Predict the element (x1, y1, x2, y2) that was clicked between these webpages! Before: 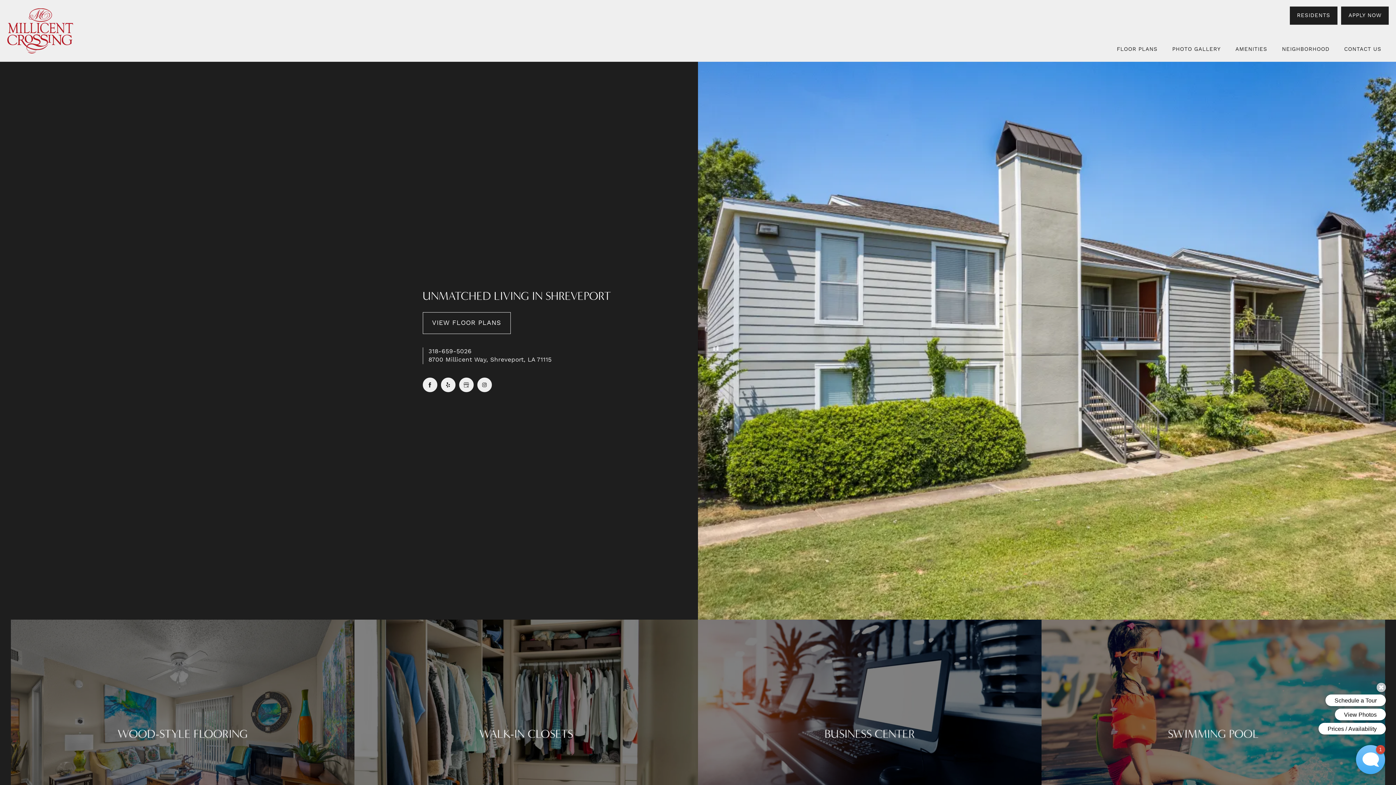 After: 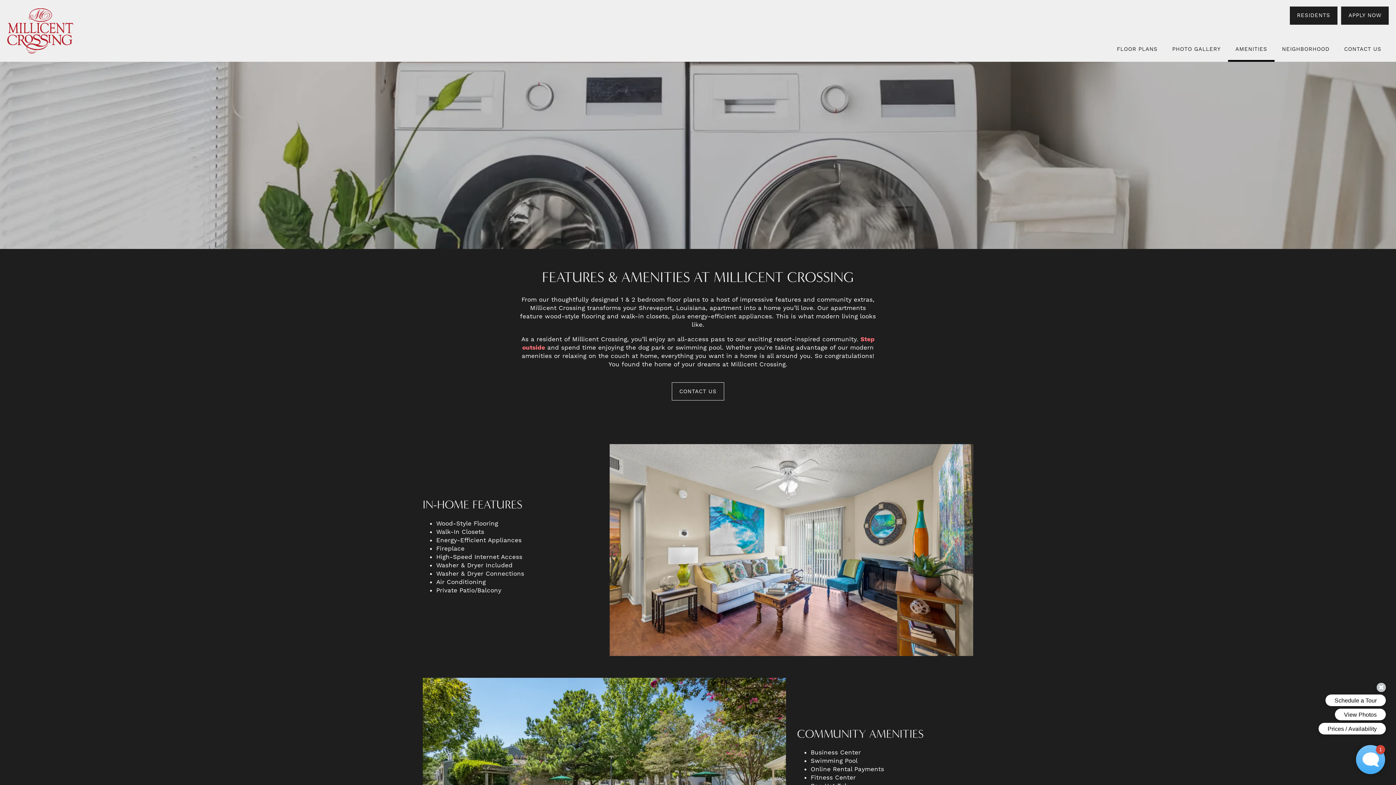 Action: bbox: (354, 620, 698, 849) label: WALK-IN CLOSETS

Learn More